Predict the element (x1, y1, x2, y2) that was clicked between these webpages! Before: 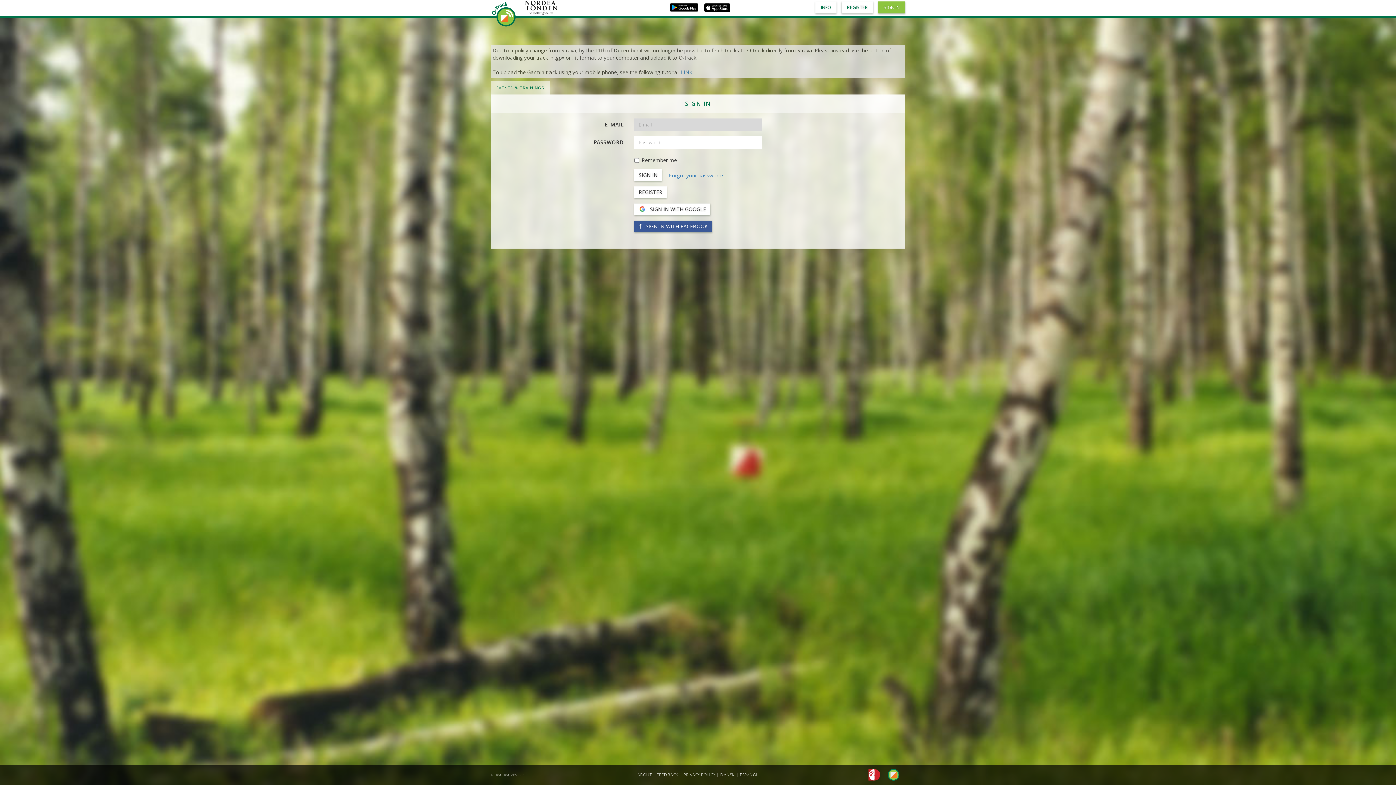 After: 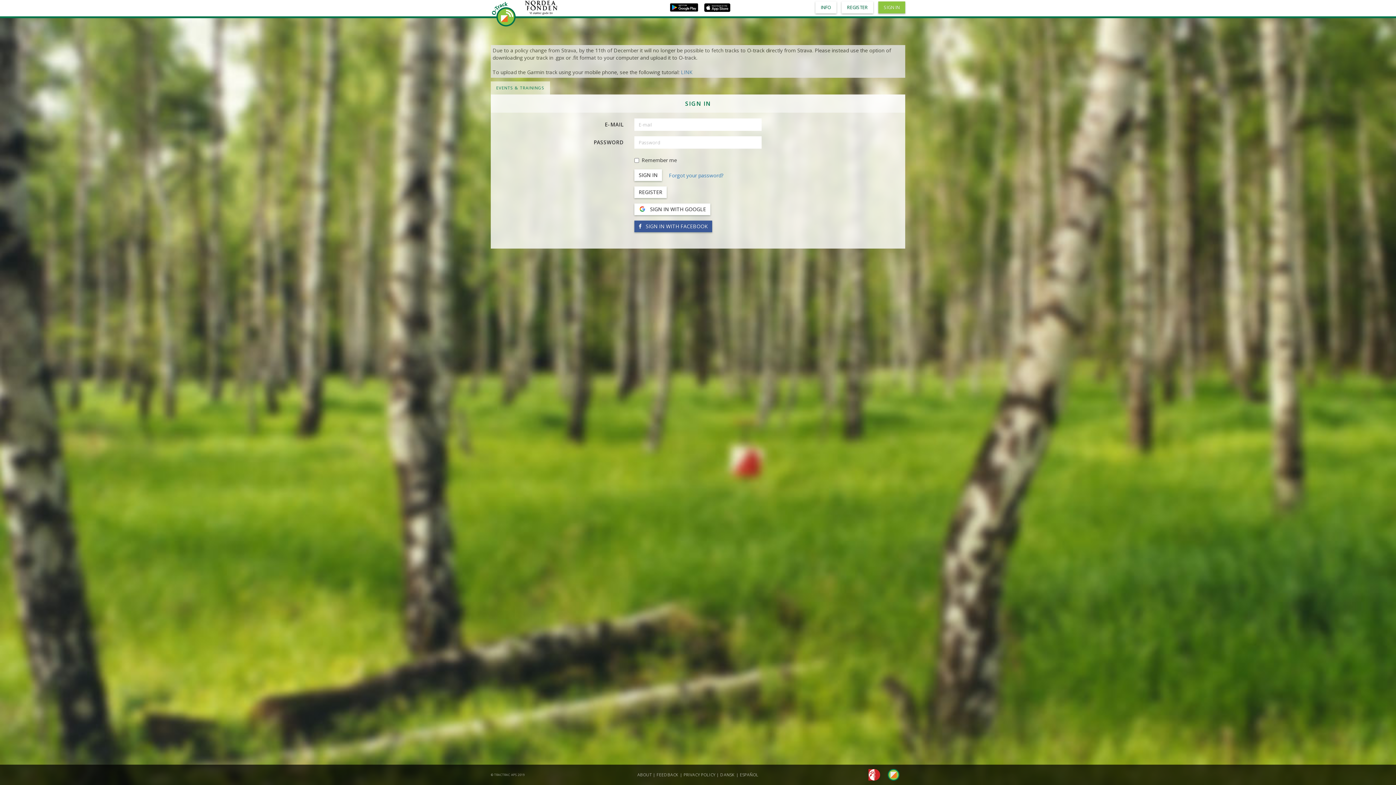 Action: label:   bbox: (862, 771, 882, 778)